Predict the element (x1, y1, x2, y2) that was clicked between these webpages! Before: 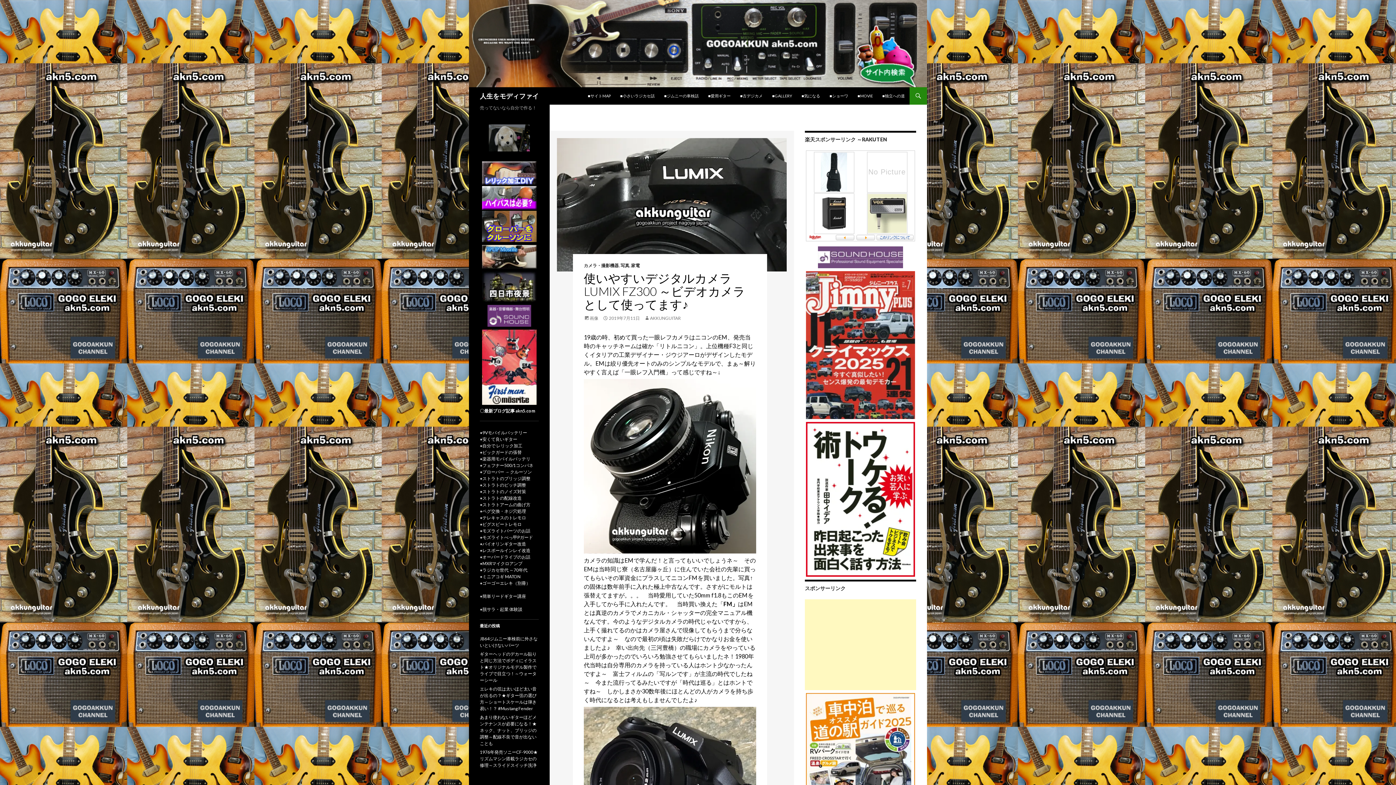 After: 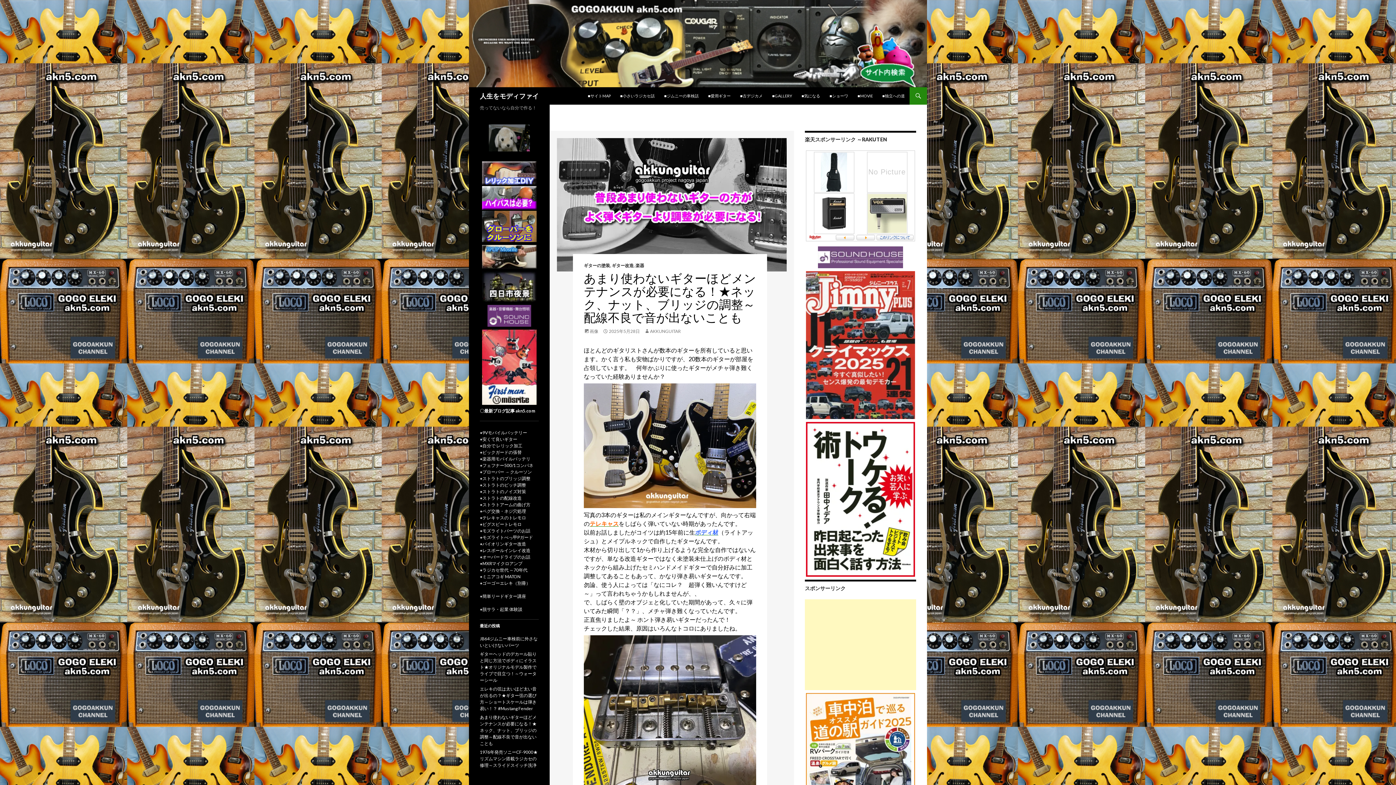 Action: label: あまり使わないギターほどメンテナンスが必要になる！★ネック、ナット、ブリッジの調整～配線不良で音が出ないことも bbox: (480, 714, 536, 746)